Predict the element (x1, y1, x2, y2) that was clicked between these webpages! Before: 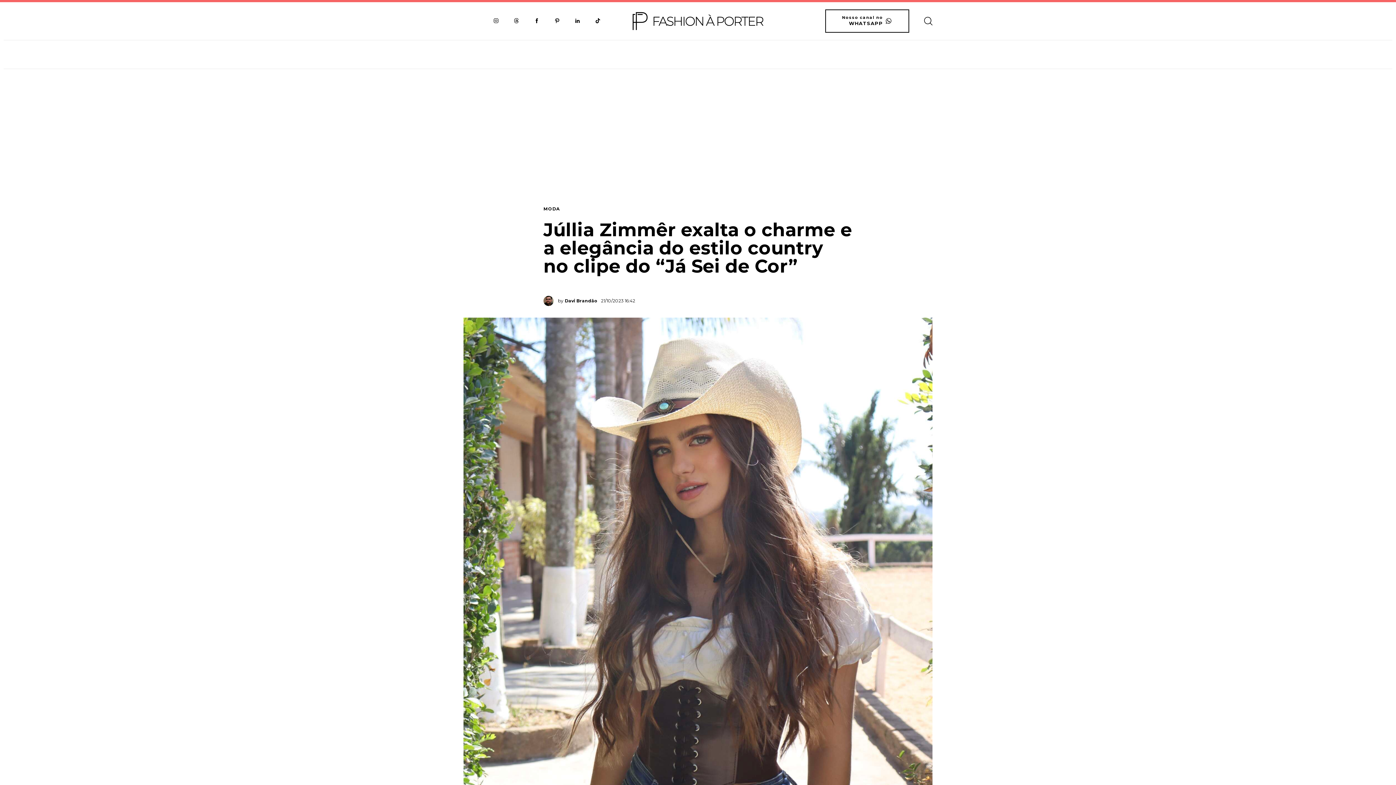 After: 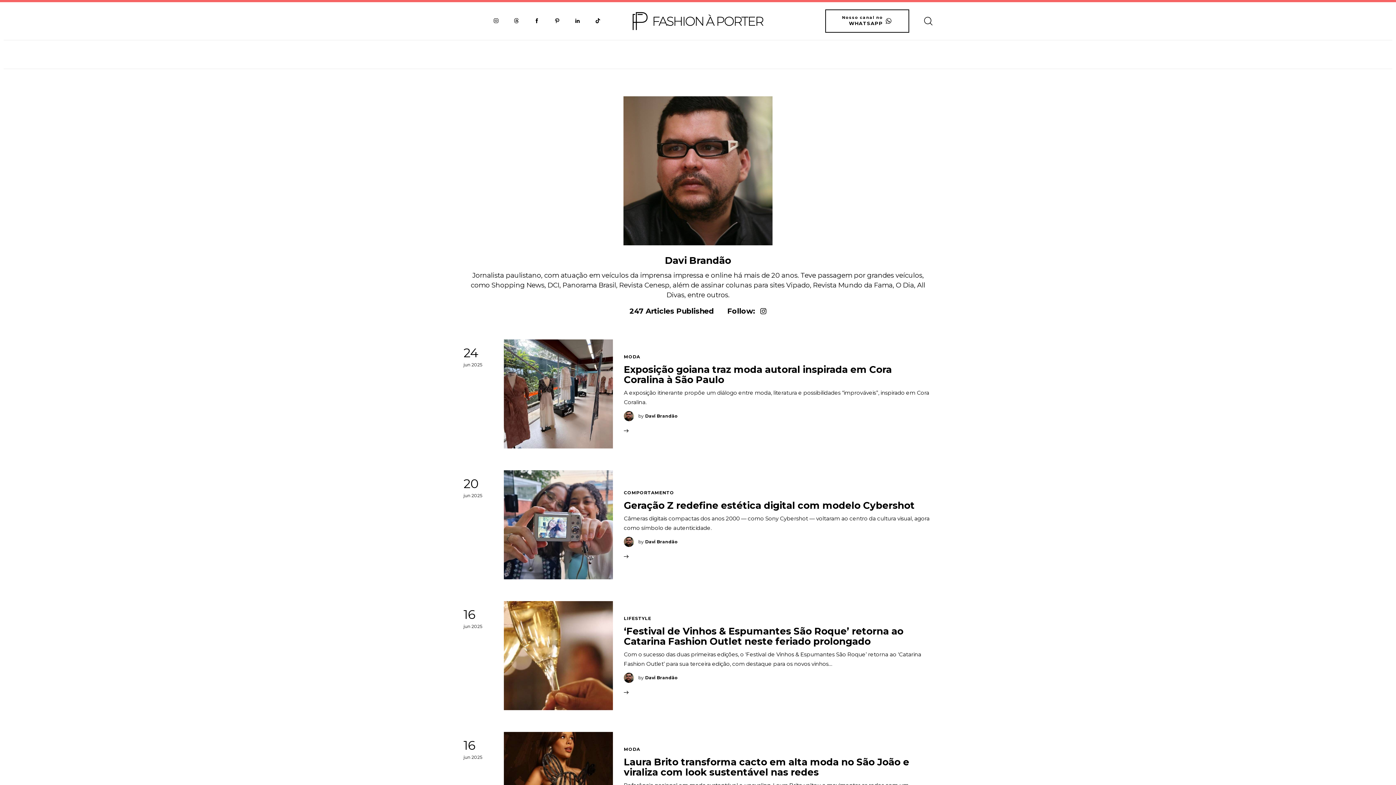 Action: bbox: (543, 296, 601, 306) label: by
Davi Brandão